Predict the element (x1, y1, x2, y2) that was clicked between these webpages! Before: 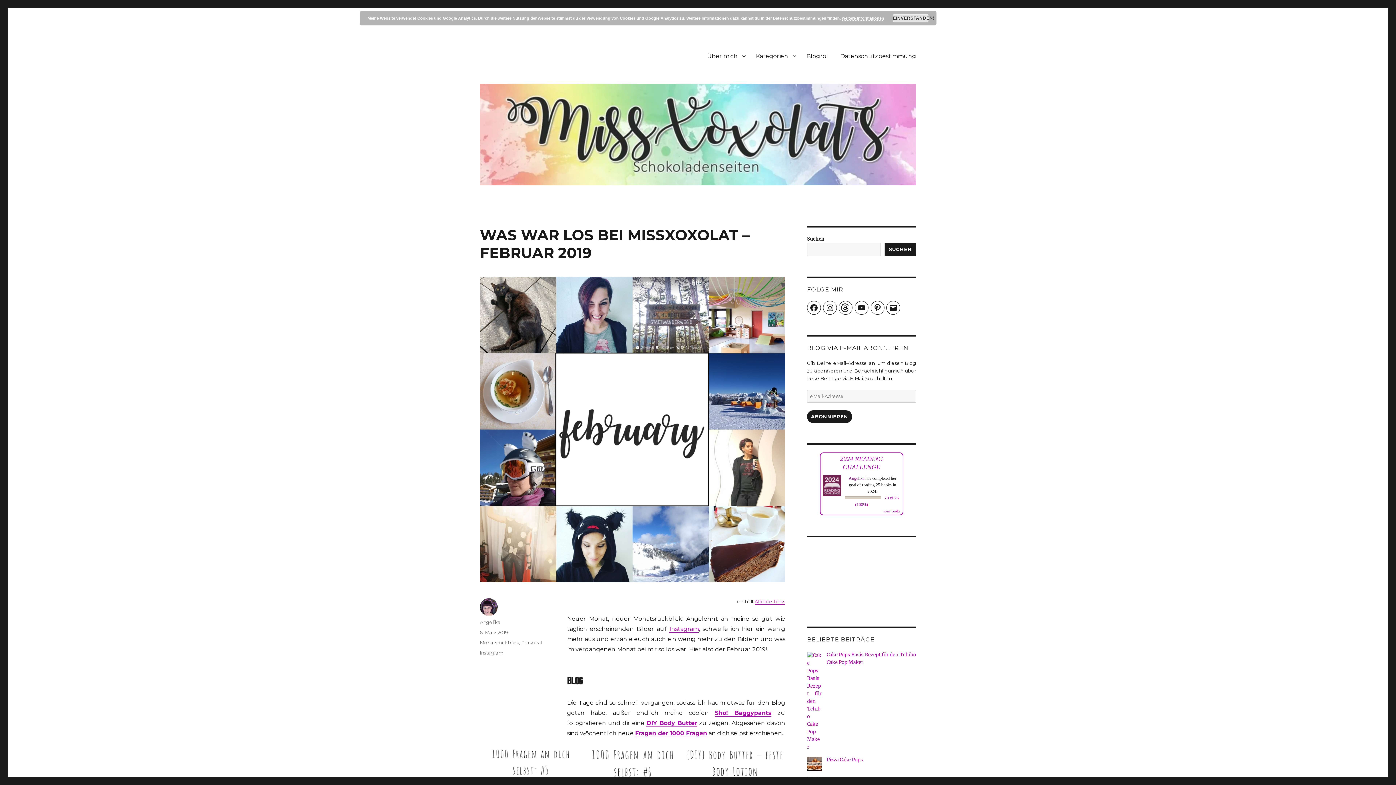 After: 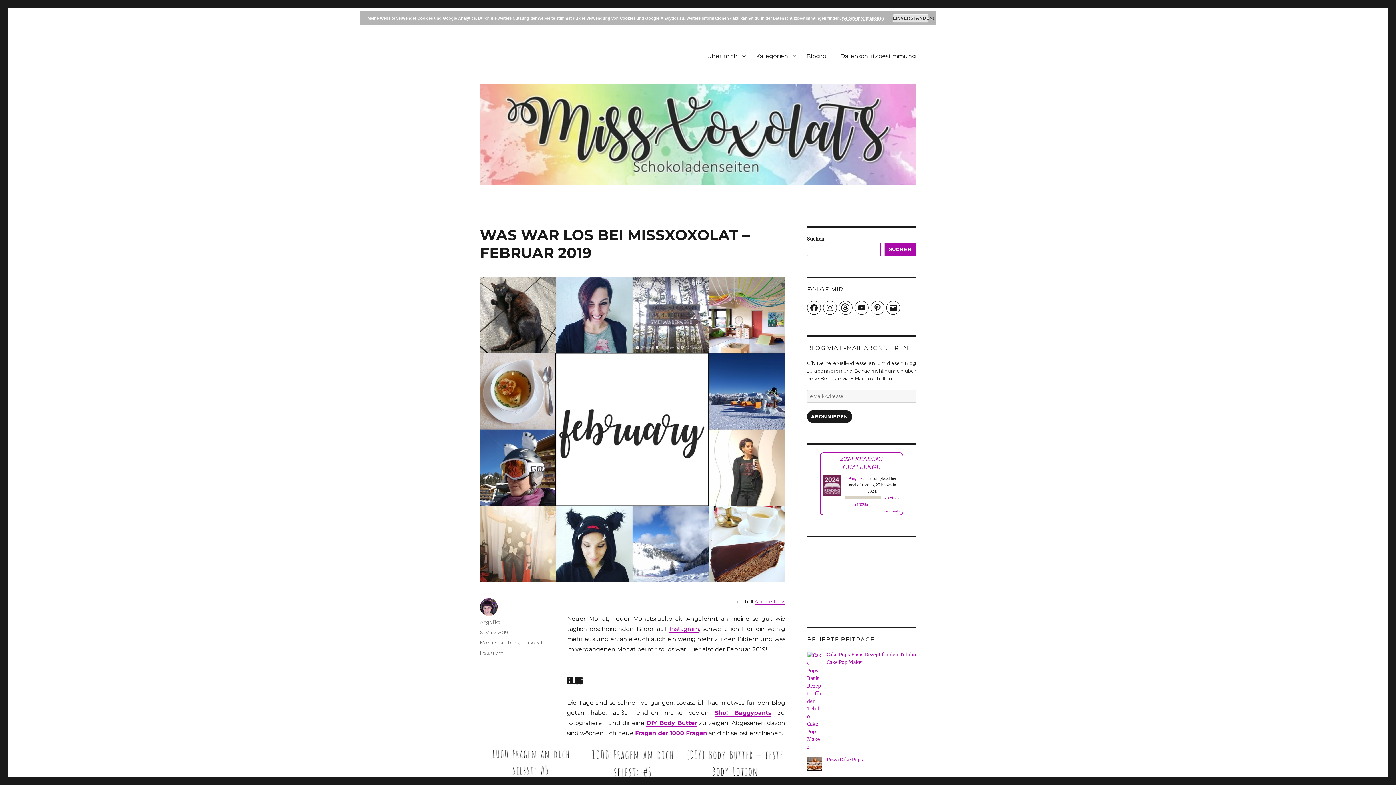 Action: label: Suchen bbox: (884, 242, 916, 256)